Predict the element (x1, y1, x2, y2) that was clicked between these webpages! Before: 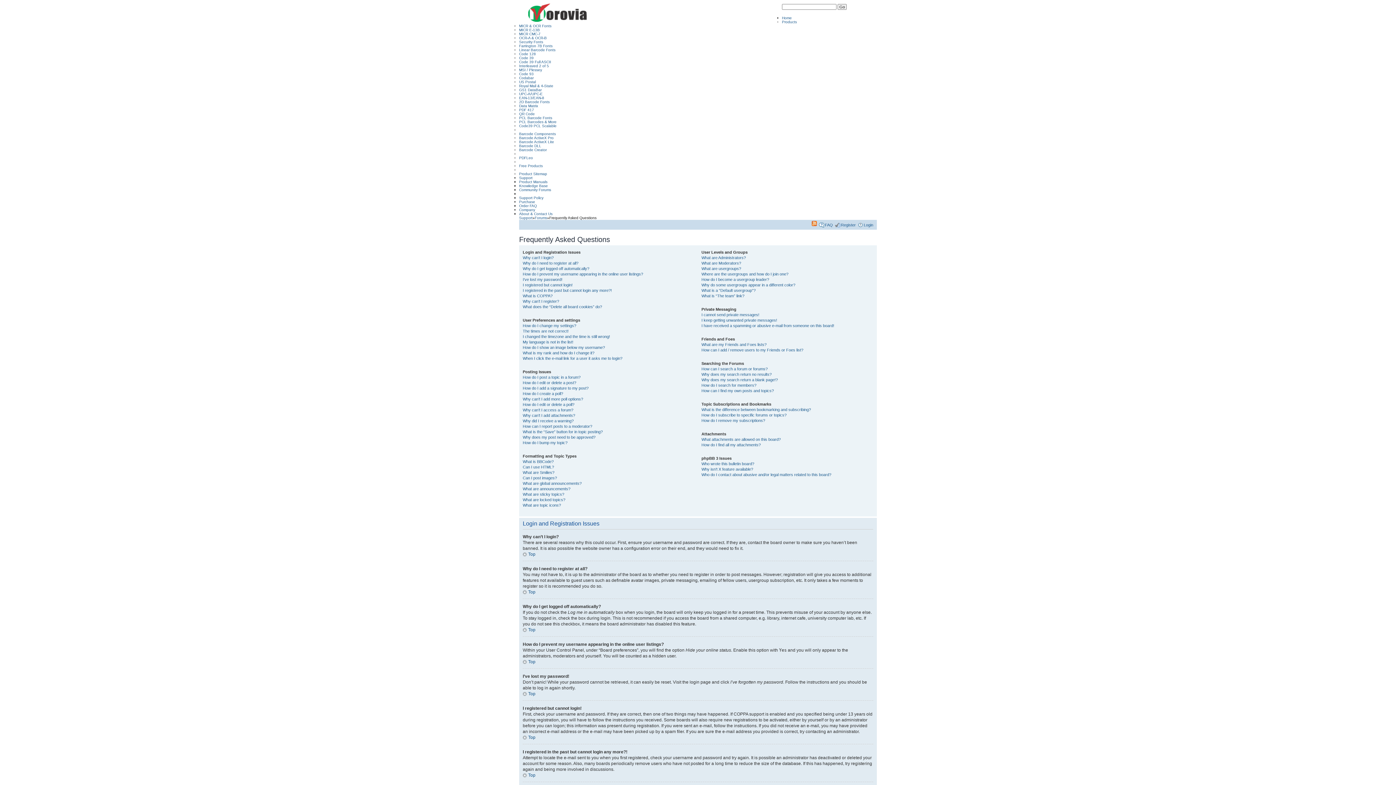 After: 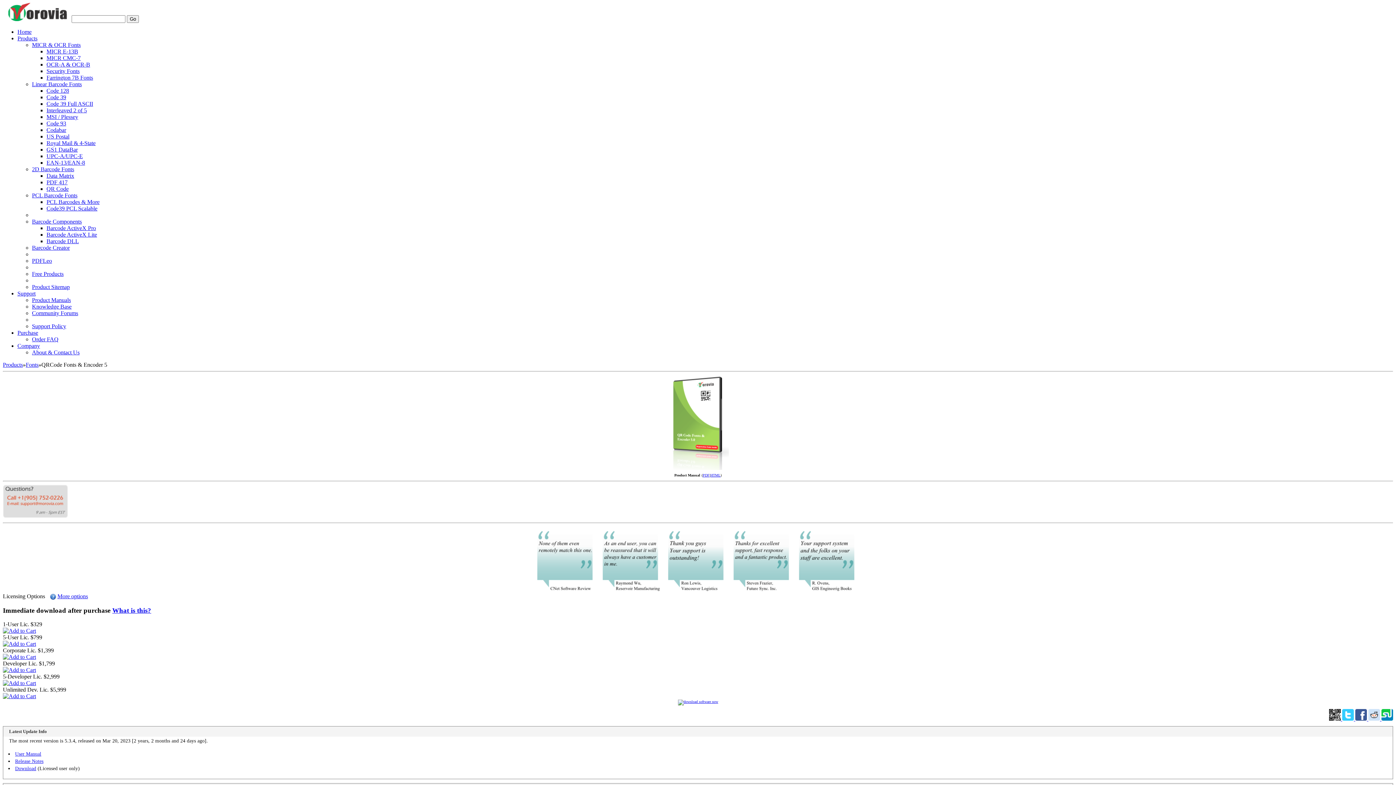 Action: bbox: (519, 111, 534, 115) label: QR Code